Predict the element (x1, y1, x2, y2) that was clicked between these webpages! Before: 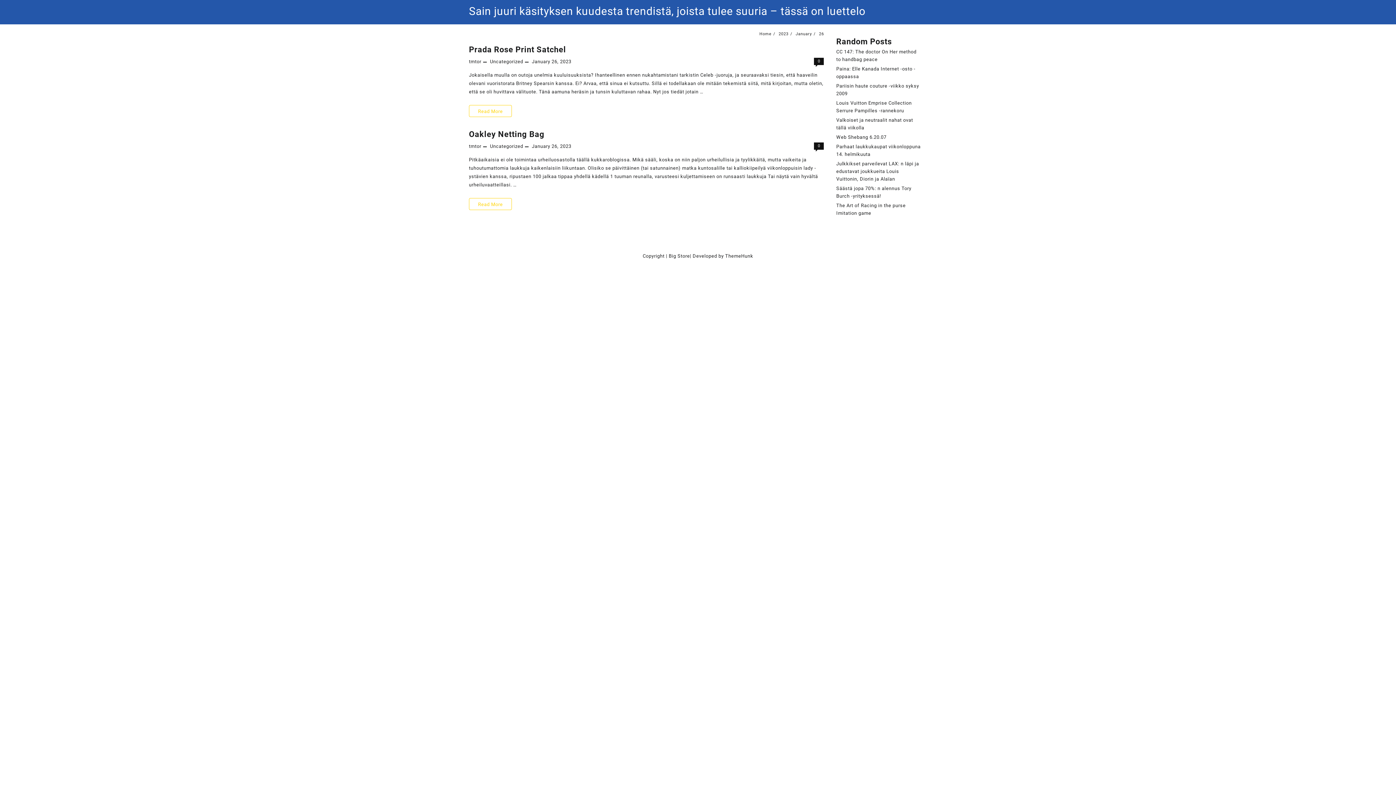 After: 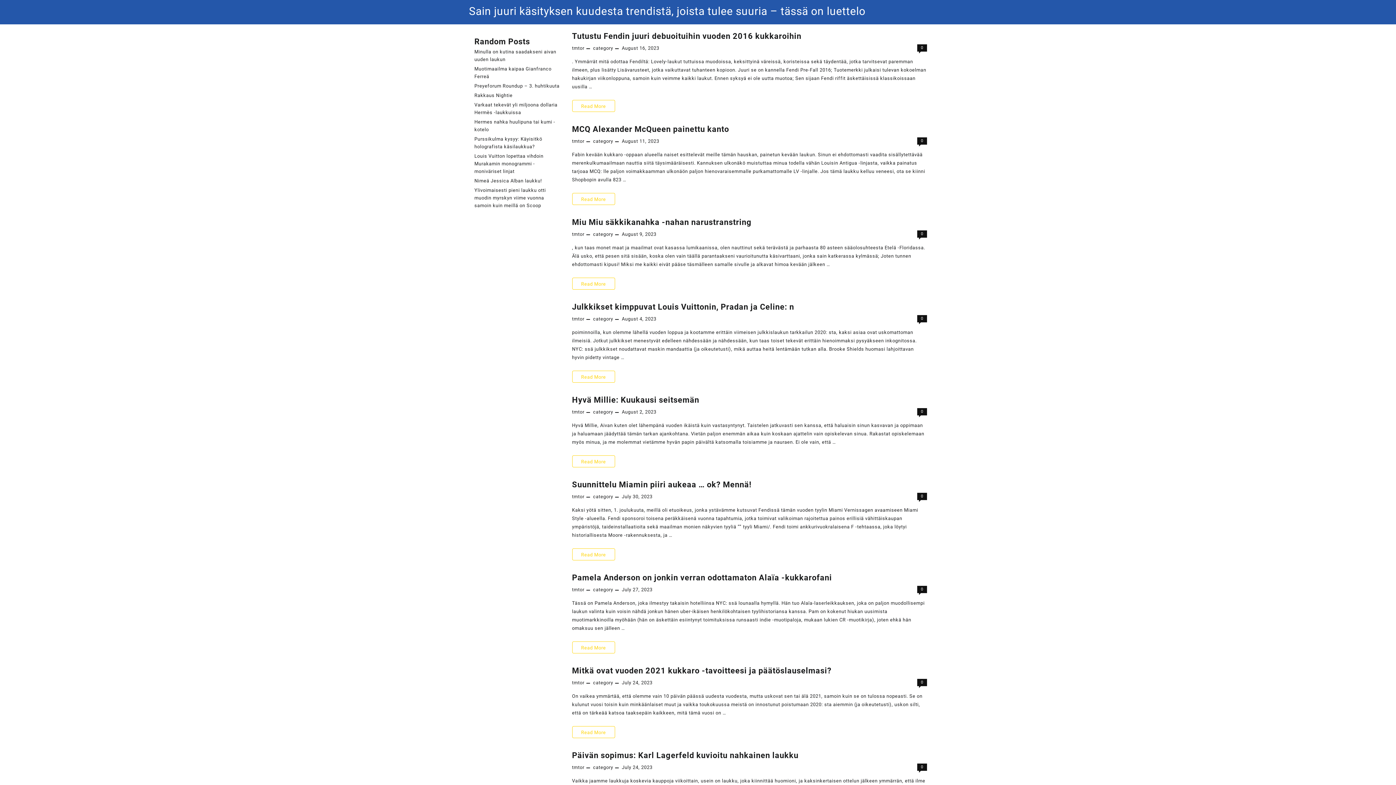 Action: label: Sain juuri käsityksen kuudesta trendistä, joista tulee suuria – tässä on luettelo bbox: (469, 4, 865, 17)